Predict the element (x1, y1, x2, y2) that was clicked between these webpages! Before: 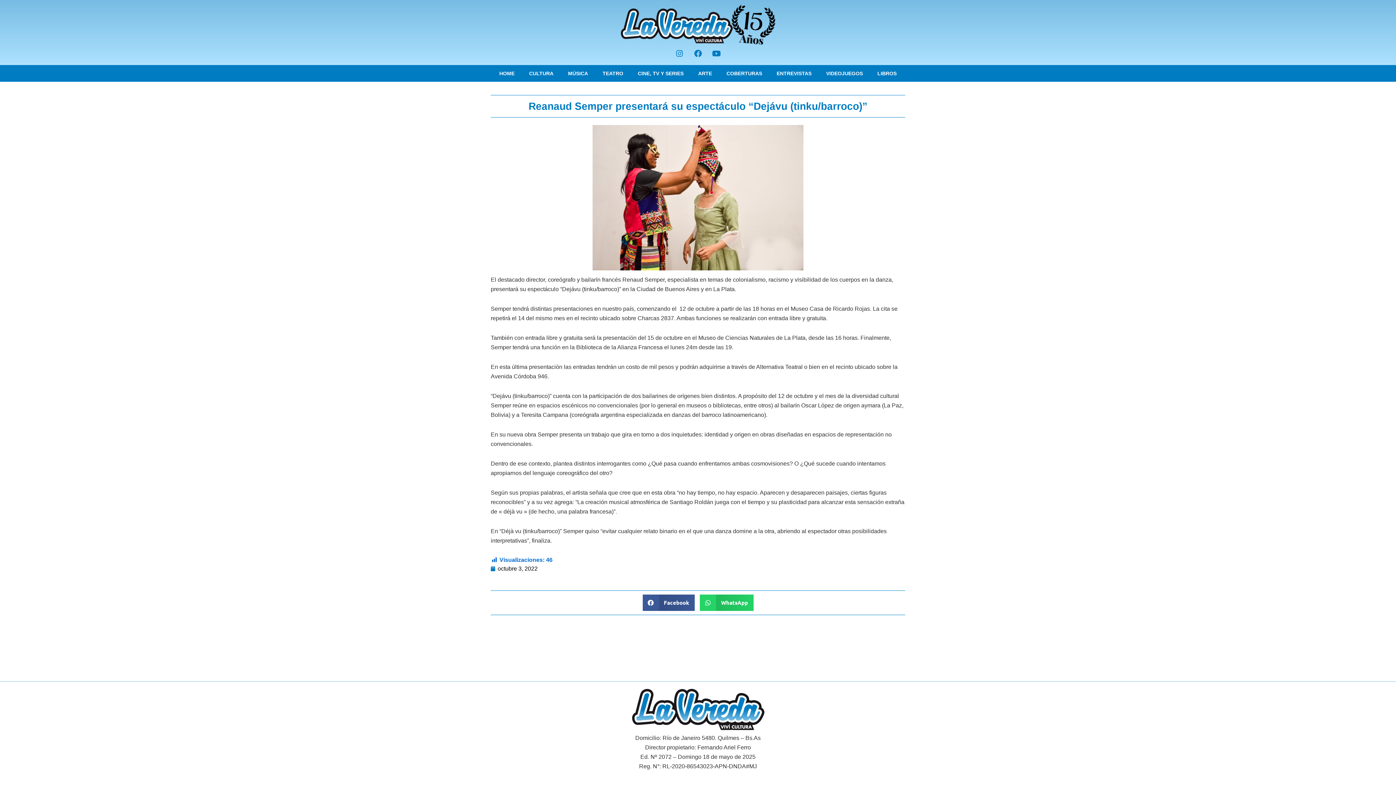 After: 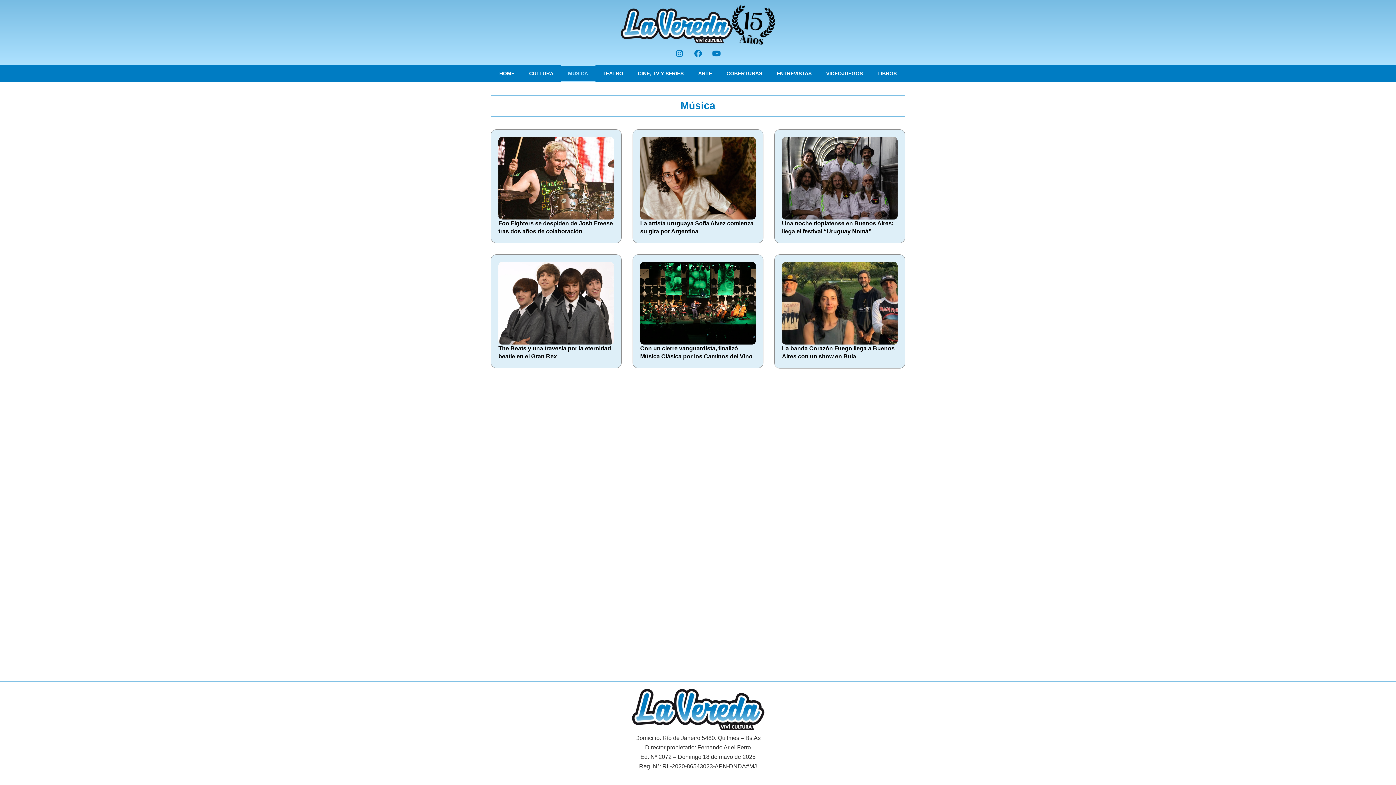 Action: label: MÚSICA bbox: (560, 65, 595, 81)